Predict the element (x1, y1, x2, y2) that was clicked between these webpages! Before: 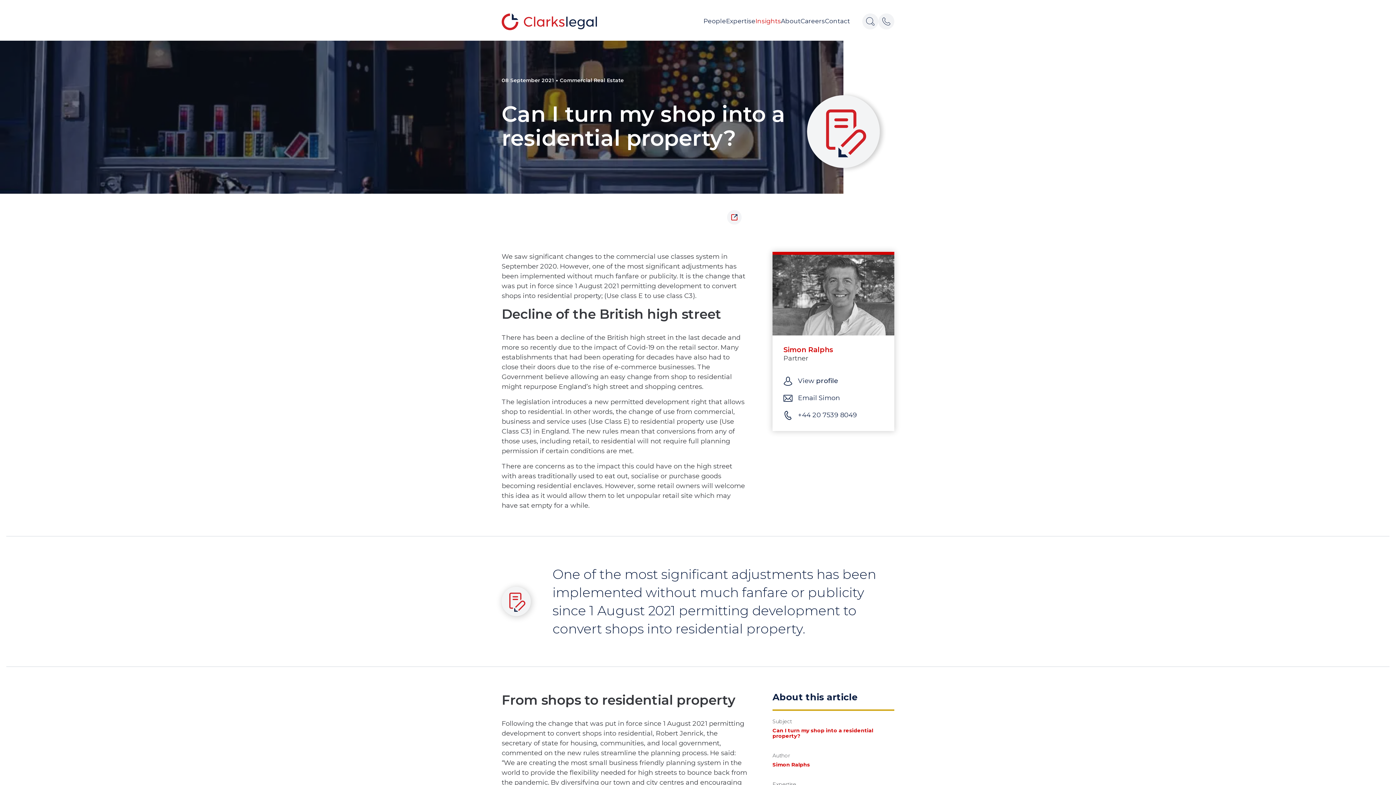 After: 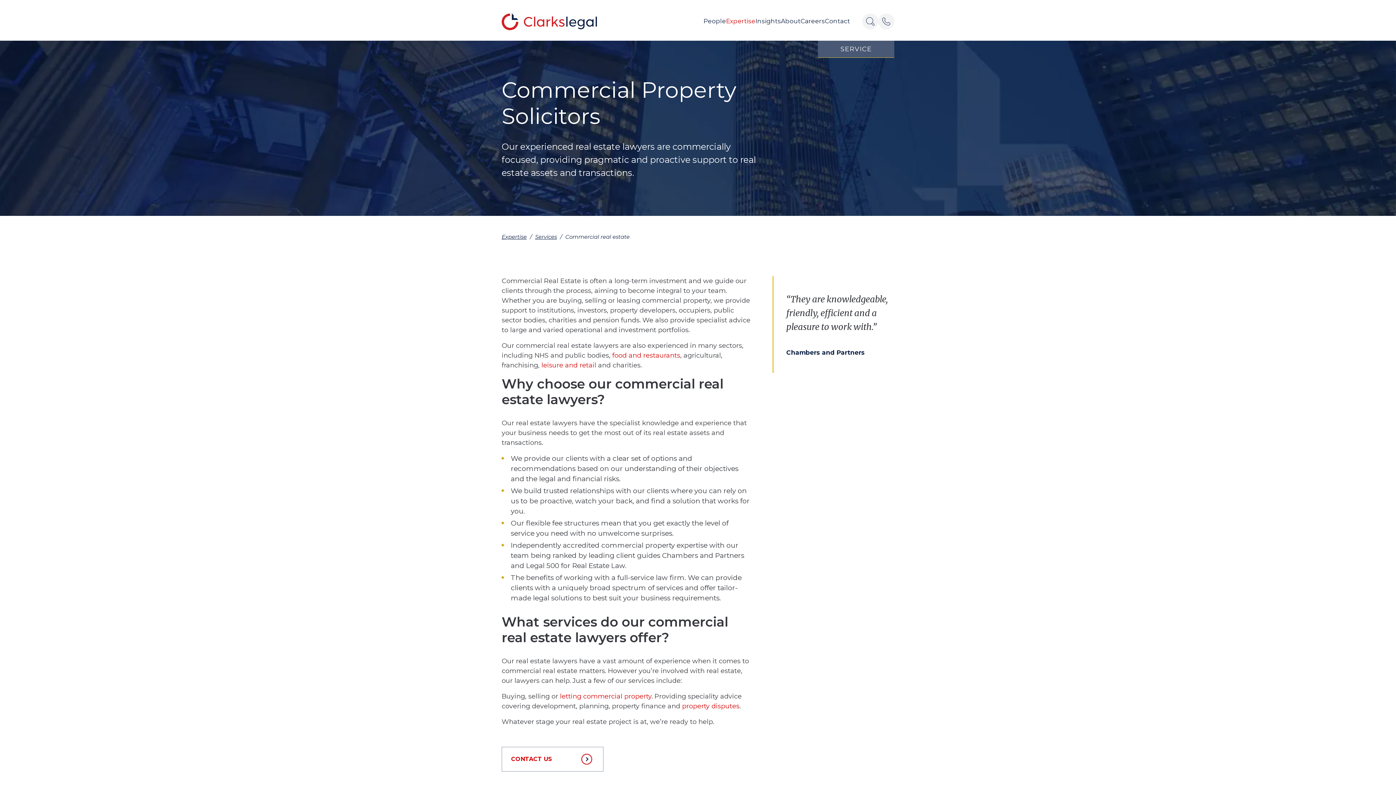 Action: label: Commercial Real Estate bbox: (560, 77, 624, 83)